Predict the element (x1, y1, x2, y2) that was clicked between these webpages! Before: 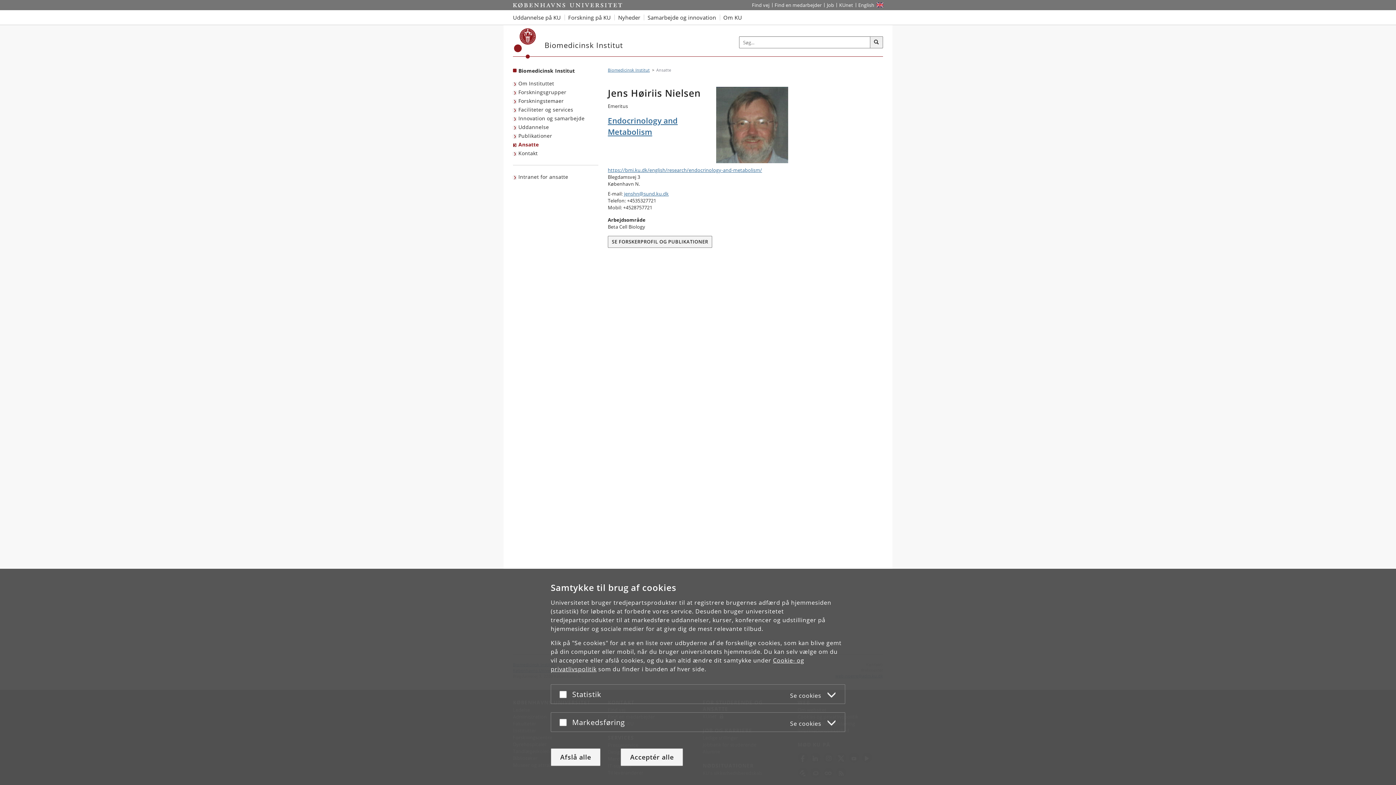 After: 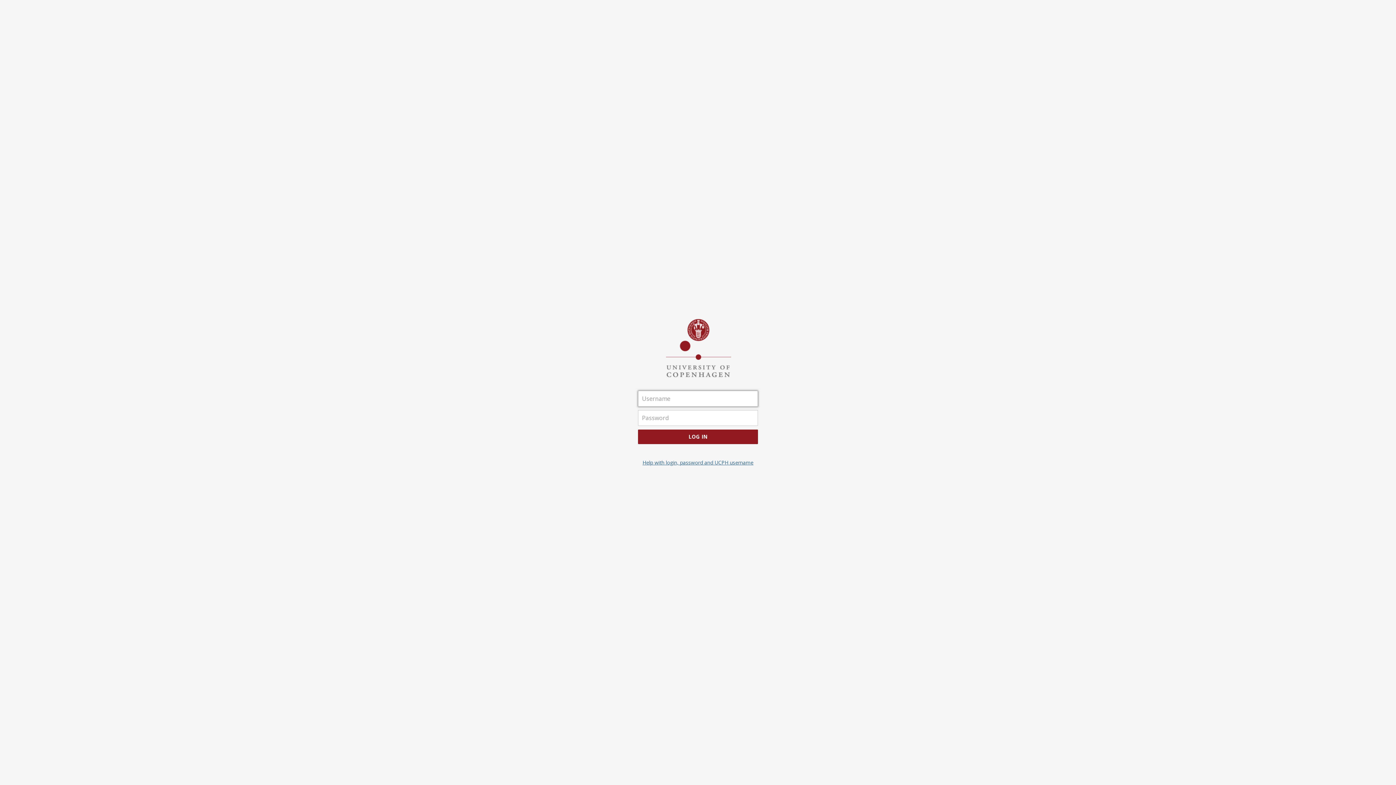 Action: bbox: (513, 172, 570, 181) label: Intranet for ansatte